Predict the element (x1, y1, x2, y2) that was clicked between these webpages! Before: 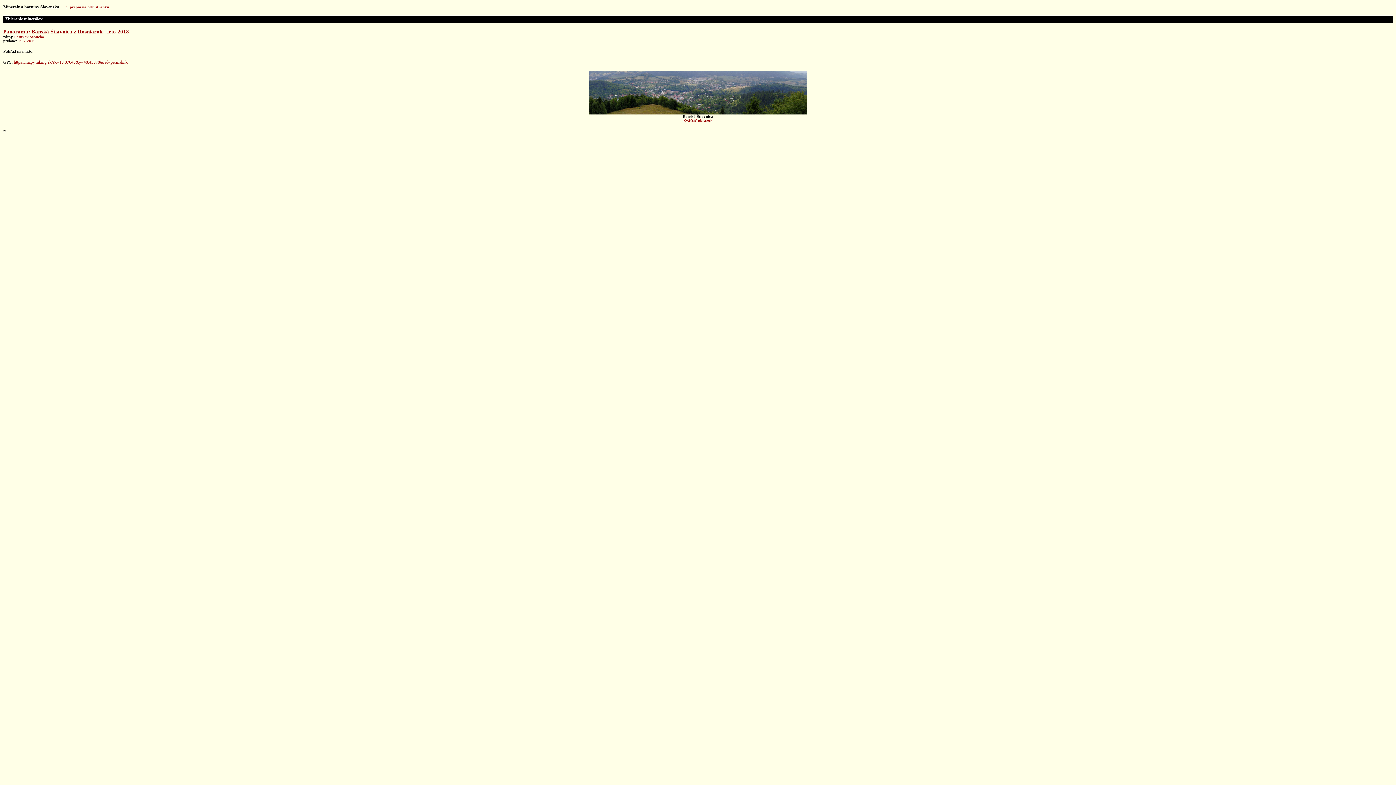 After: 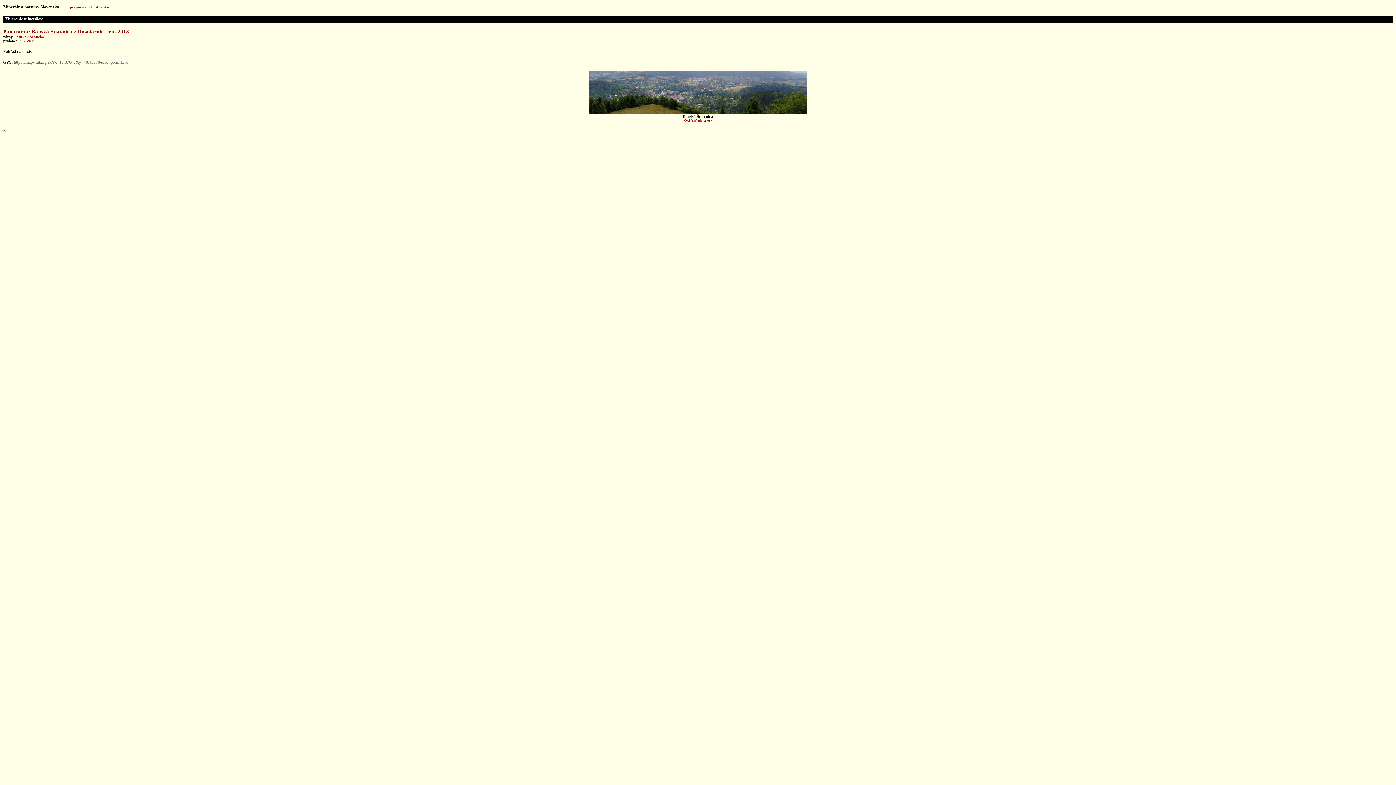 Action: bbox: (13, 59, 127, 64) label: https://mapy.hiking.sk/?x=18.87645&y=48.45878&ref=permalink